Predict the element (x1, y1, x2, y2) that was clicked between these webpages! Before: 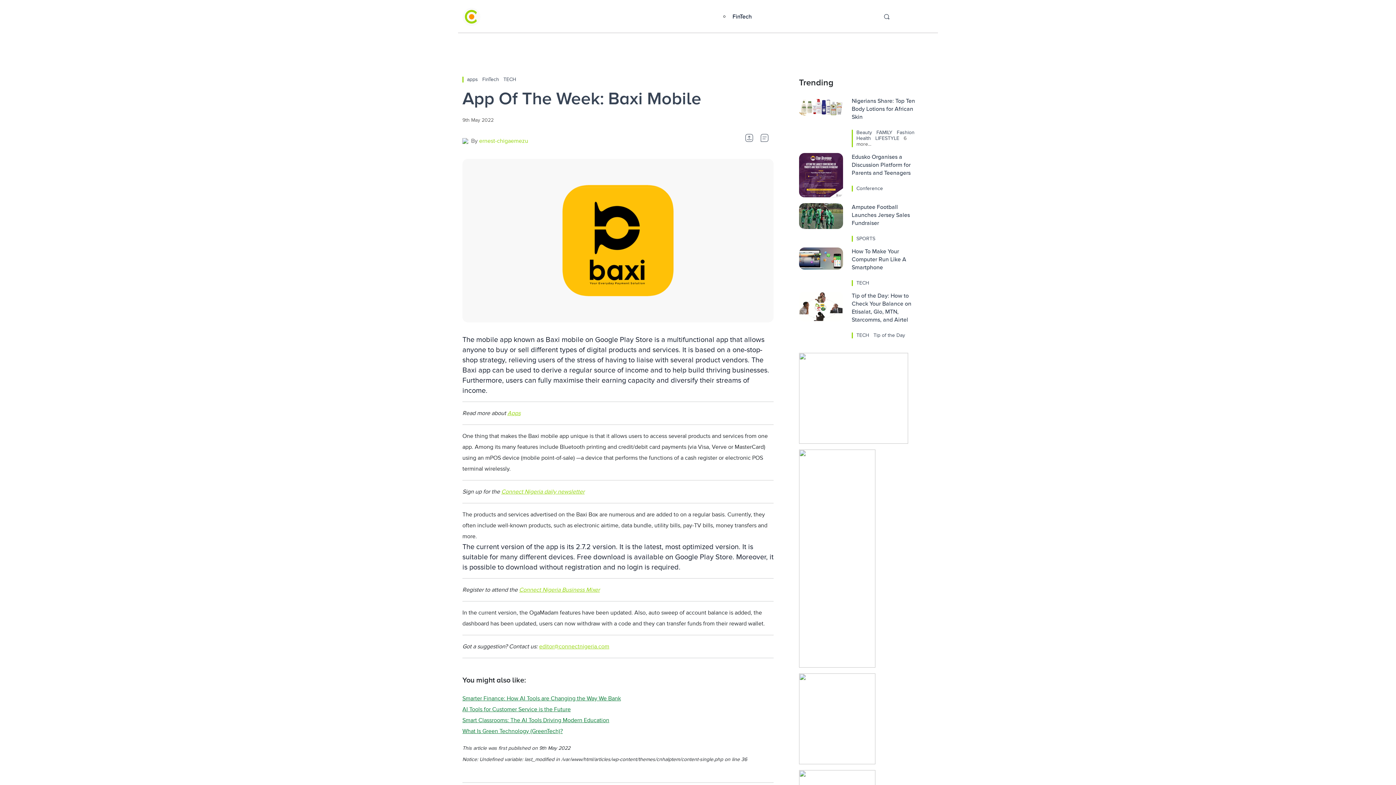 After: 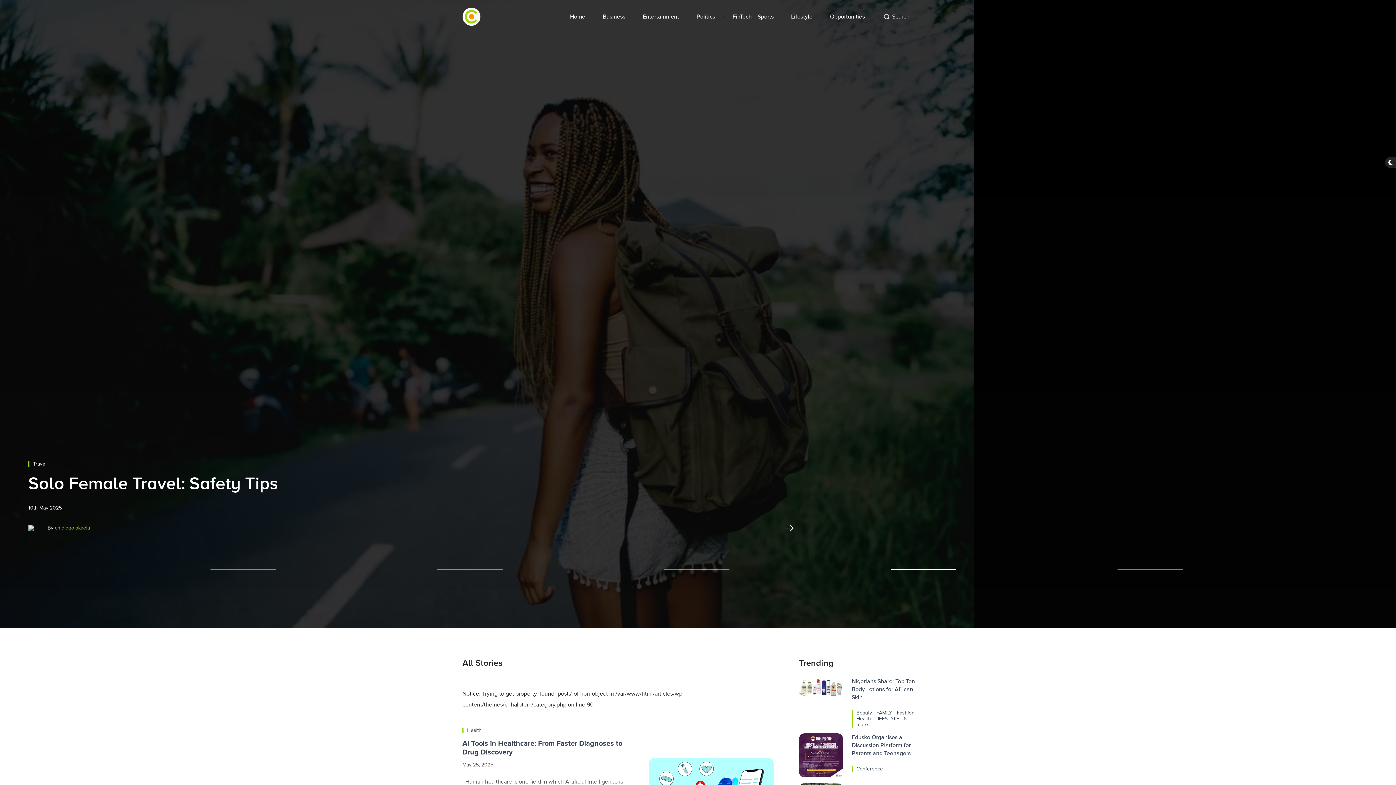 Action: bbox: (875, 135, 900, 141) label: LIFESTYLE 